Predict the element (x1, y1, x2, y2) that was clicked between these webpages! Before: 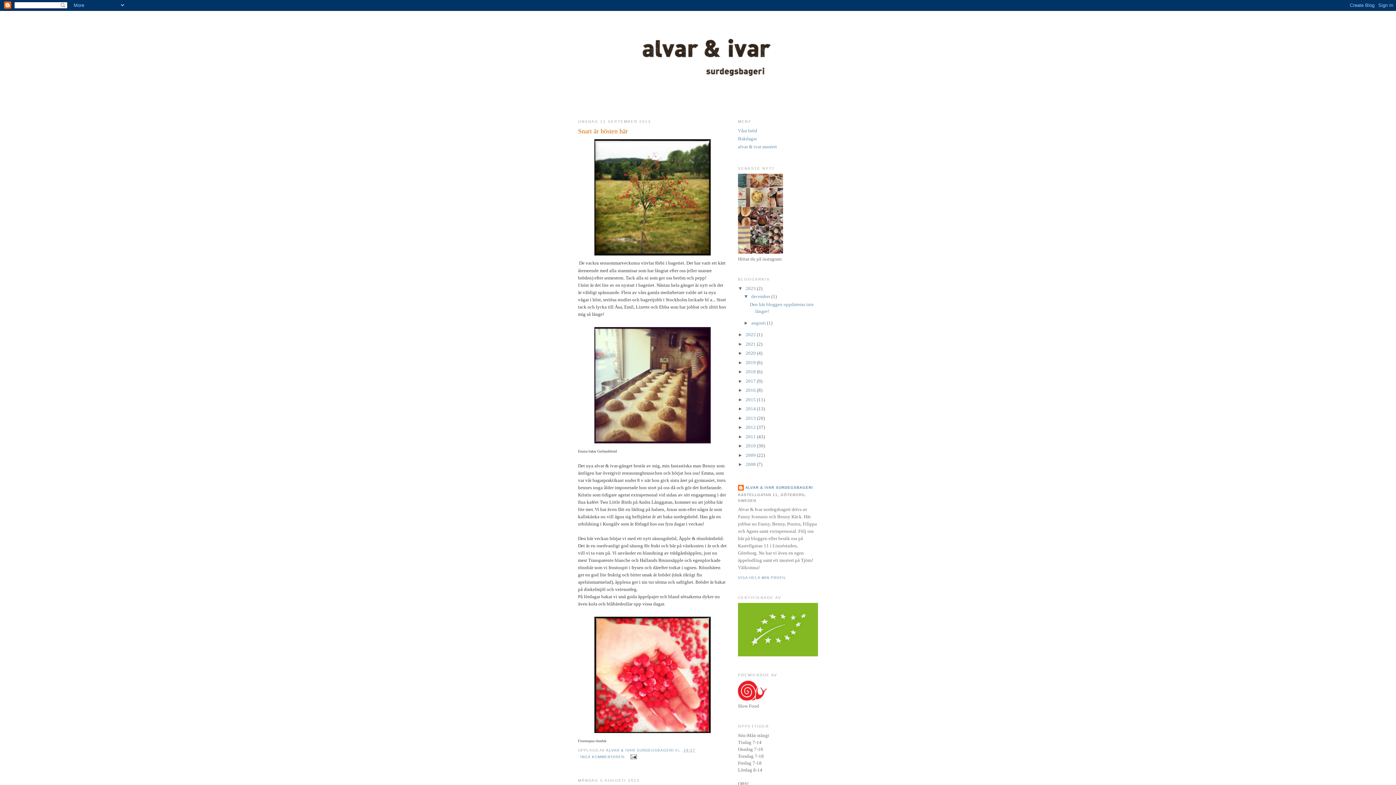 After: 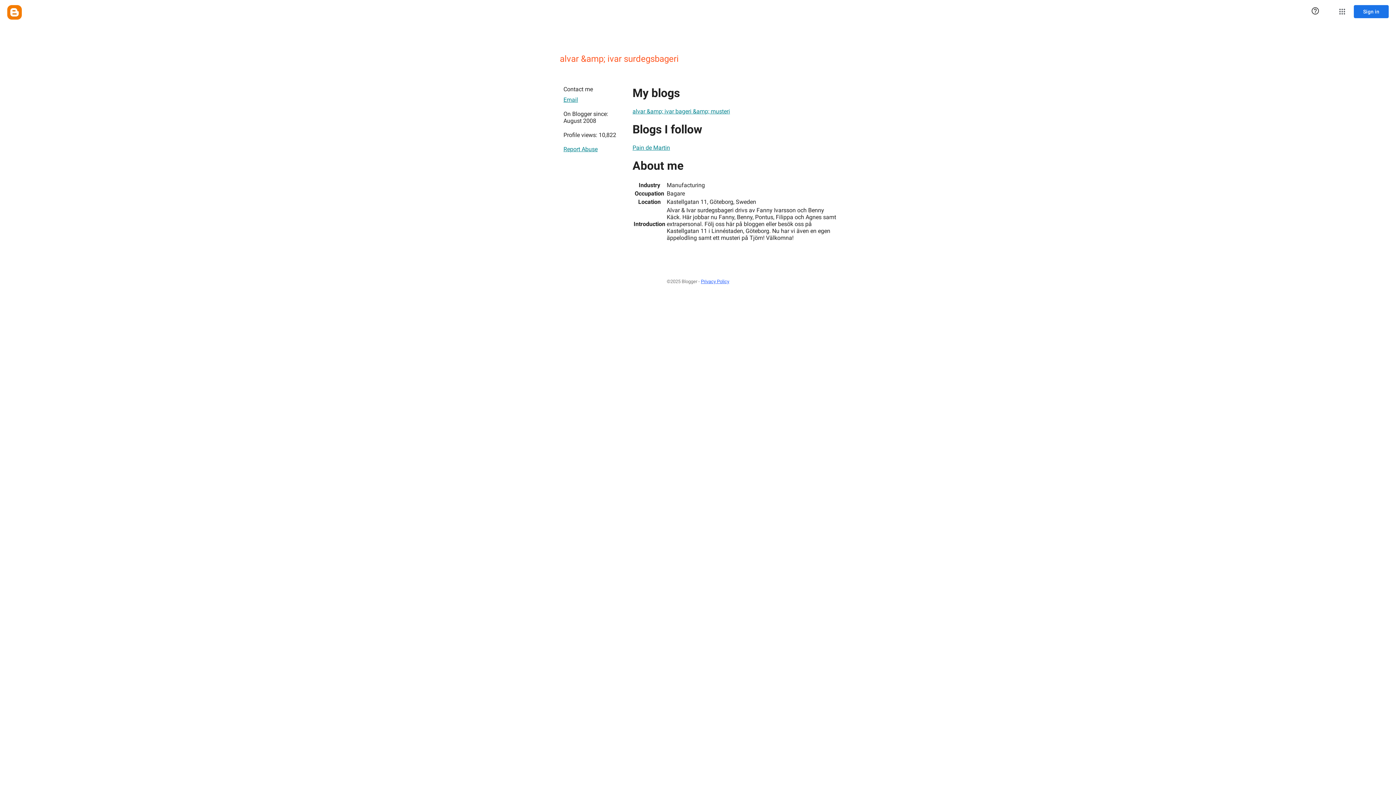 Action: bbox: (606, 748, 675, 752) label: ALVAR & IVAR SURDEGSBAGERI 